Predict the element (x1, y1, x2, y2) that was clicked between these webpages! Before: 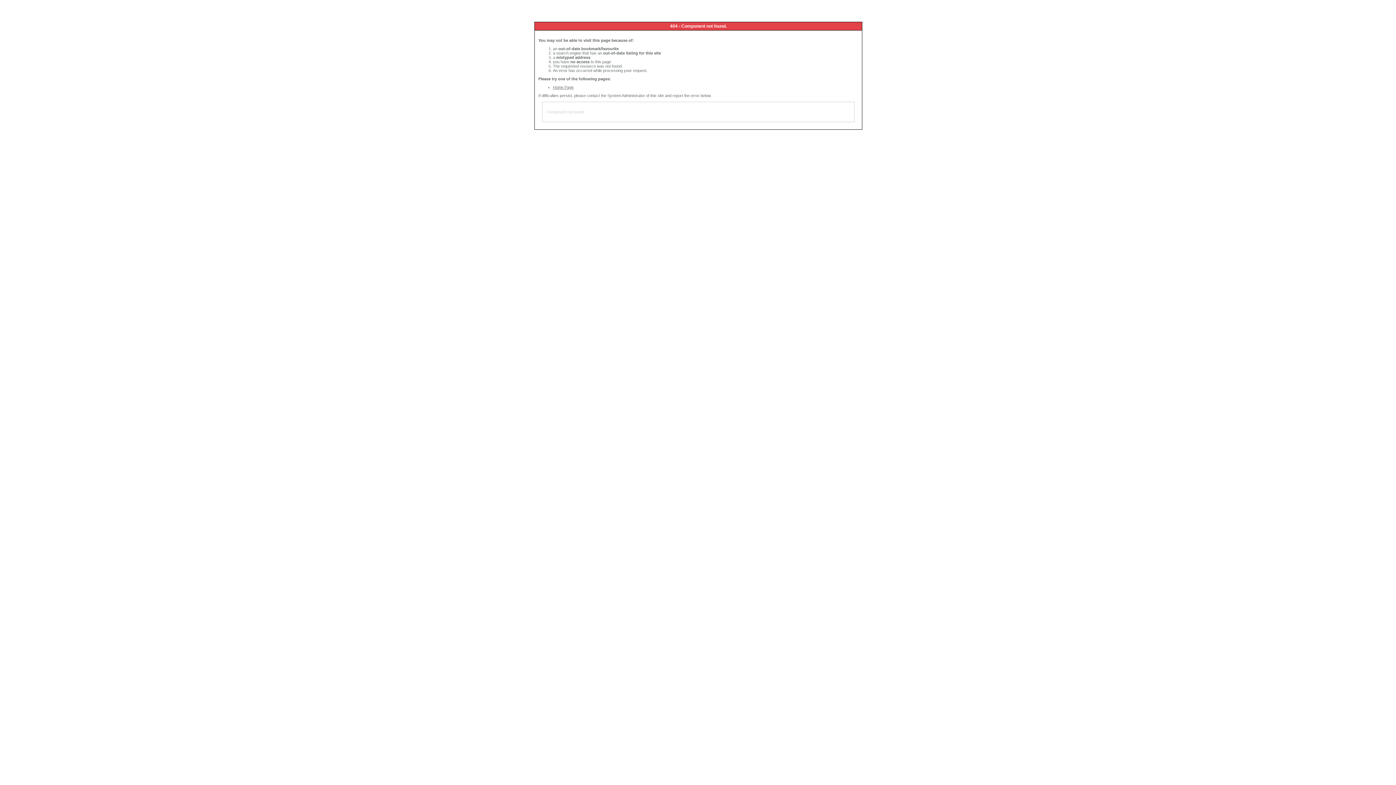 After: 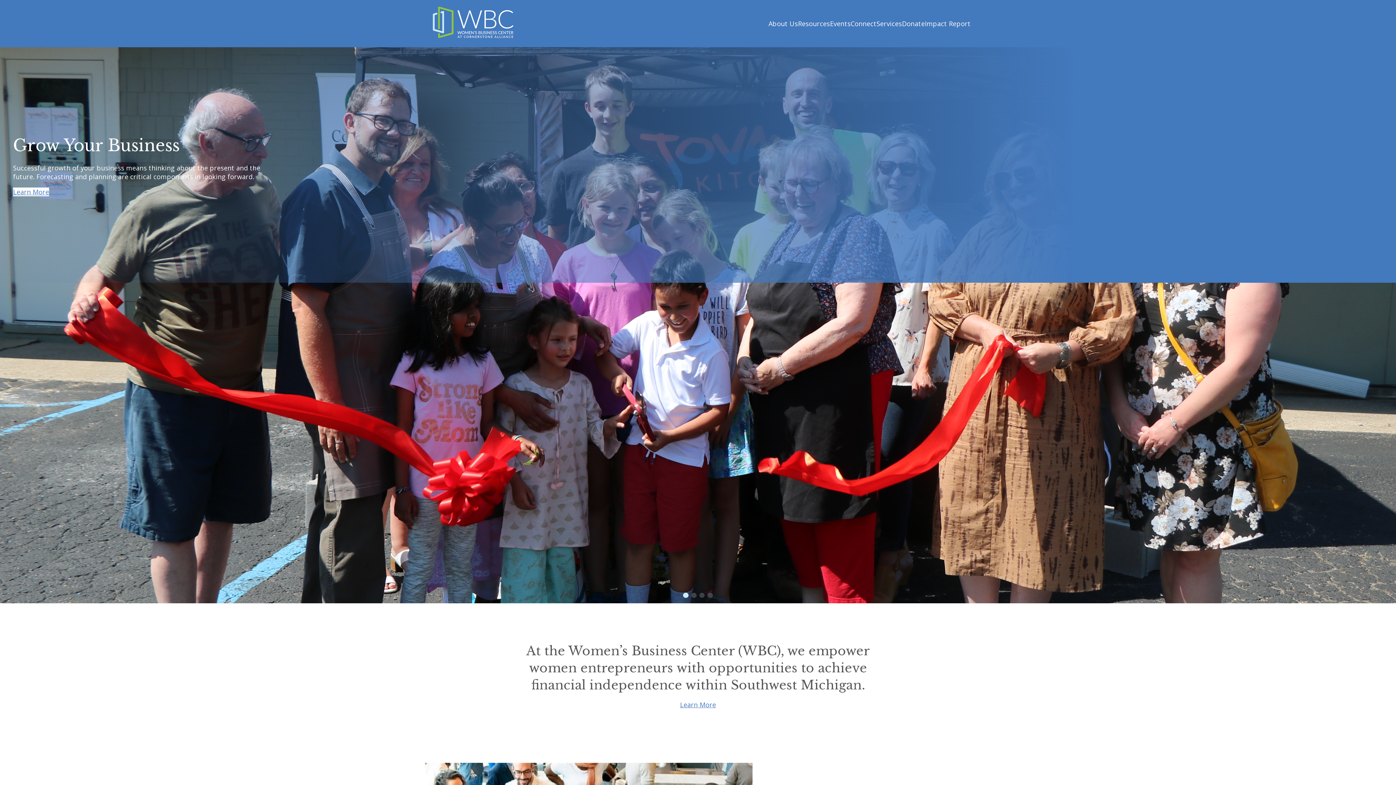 Action: bbox: (553, 85, 573, 89) label: Home Page